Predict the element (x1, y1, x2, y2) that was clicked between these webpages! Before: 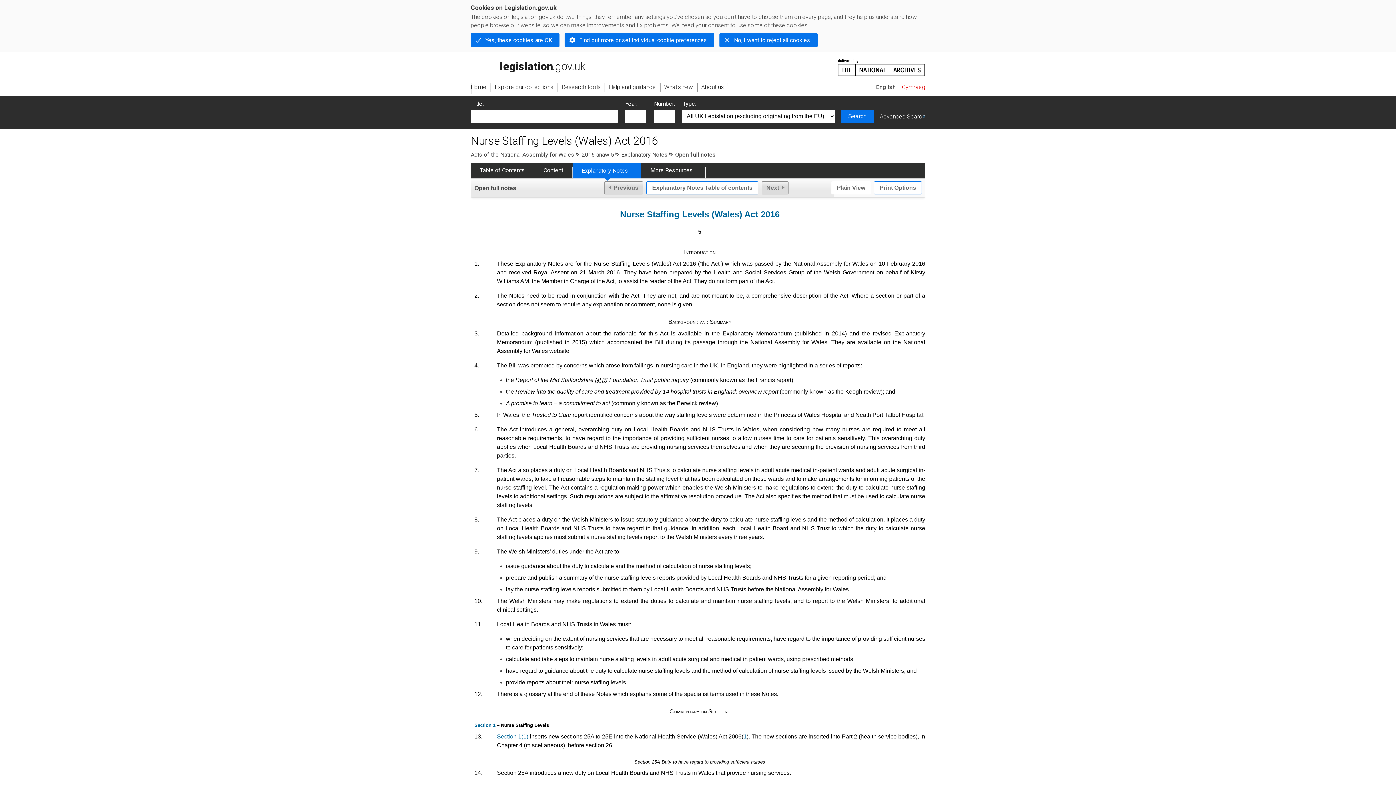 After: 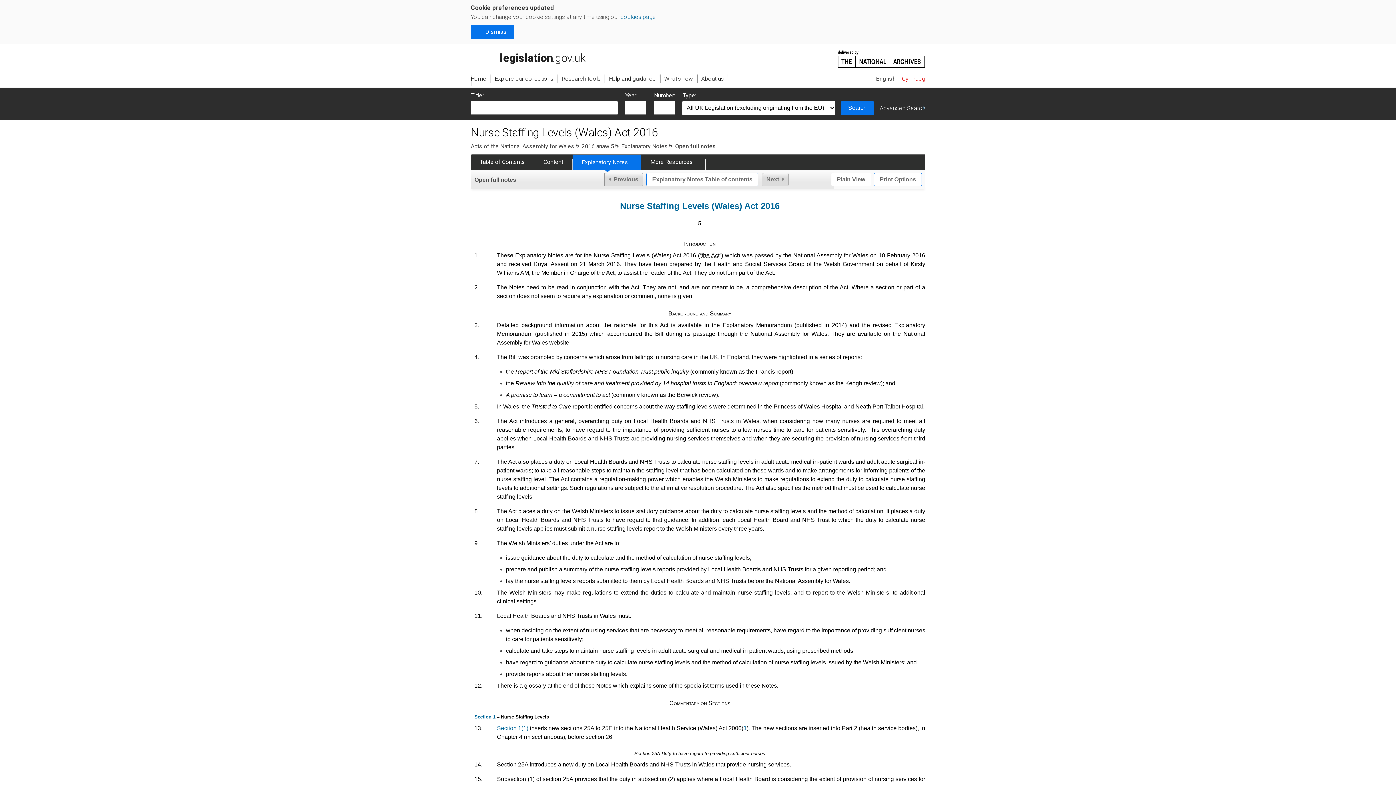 Action: label: Yes, these cookies are OK bbox: (470, 33, 559, 47)